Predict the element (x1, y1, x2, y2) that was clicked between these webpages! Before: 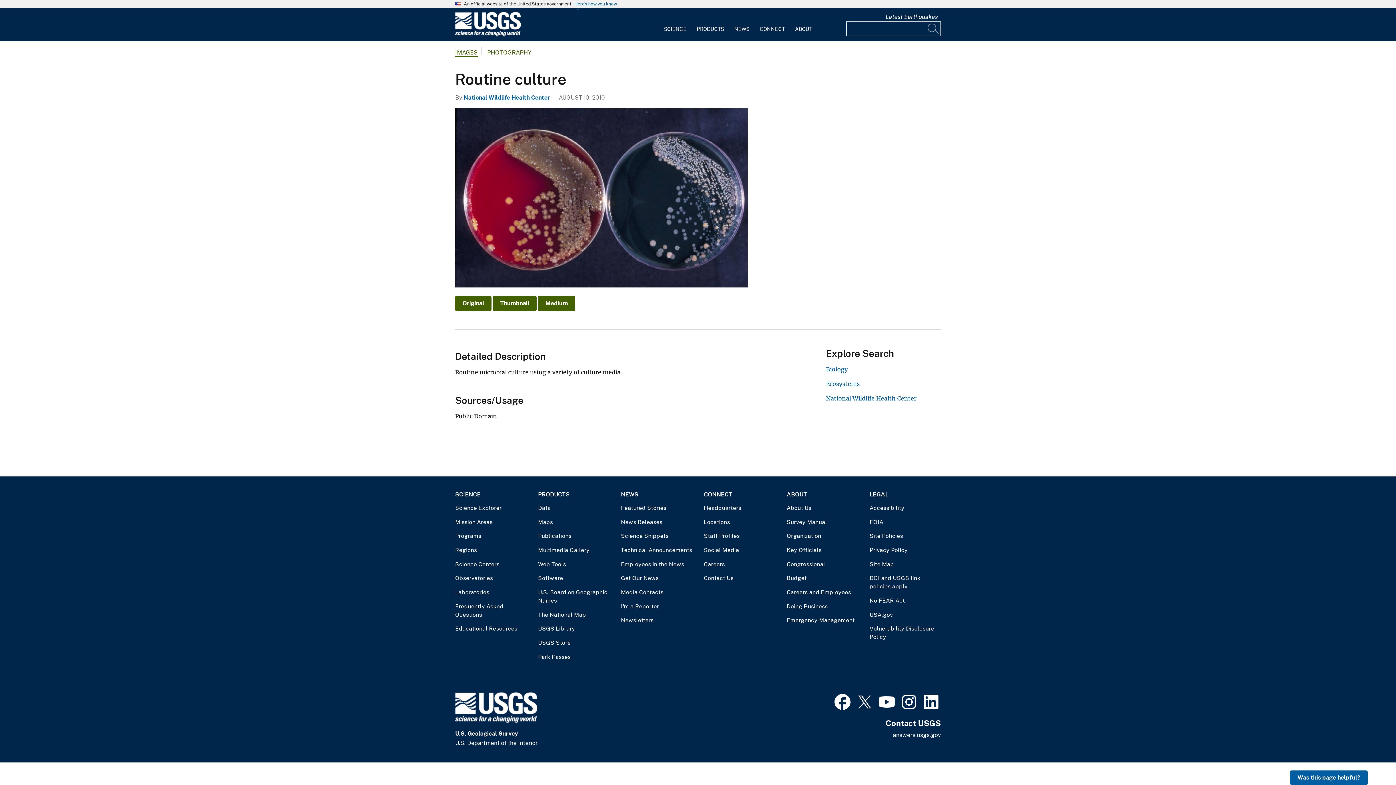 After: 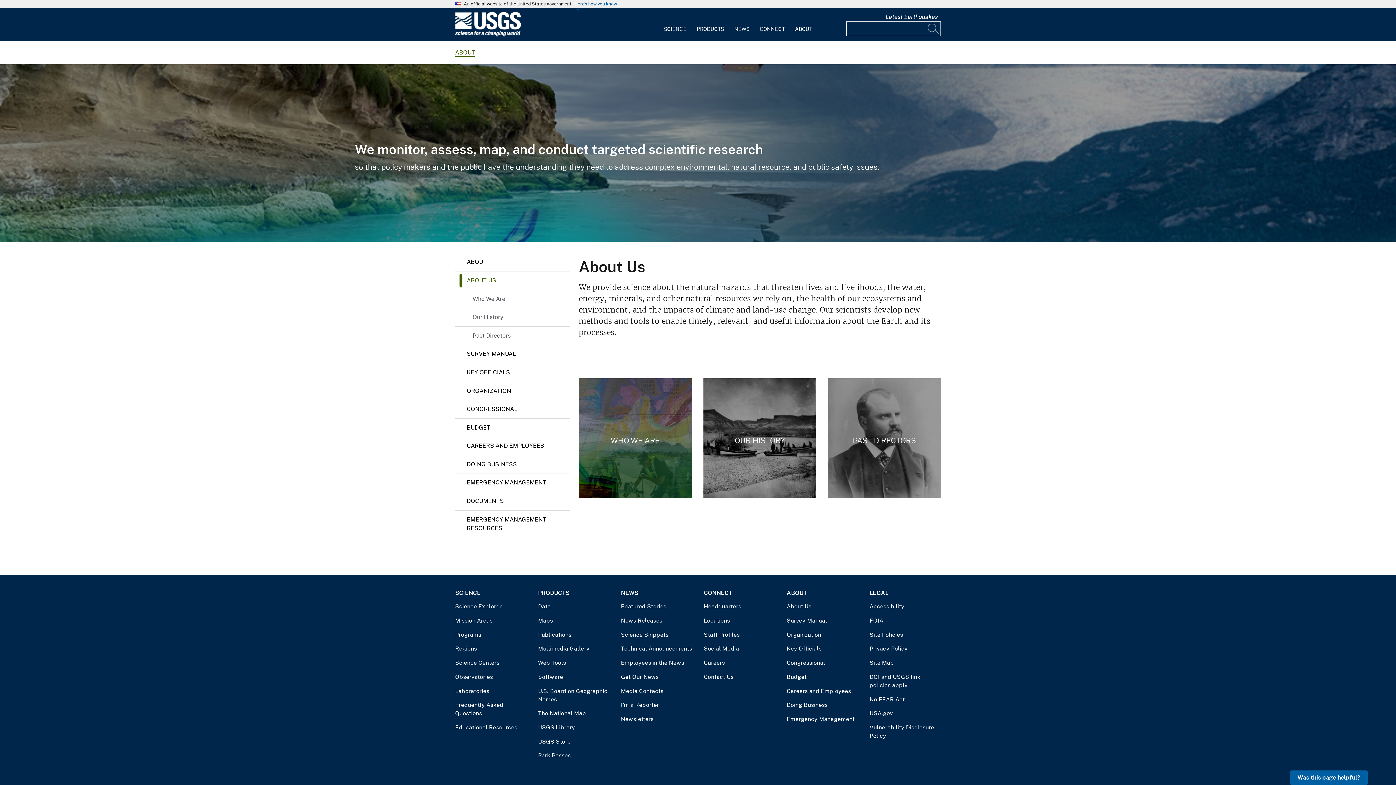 Action: label: About Us bbox: (786, 503, 858, 512)